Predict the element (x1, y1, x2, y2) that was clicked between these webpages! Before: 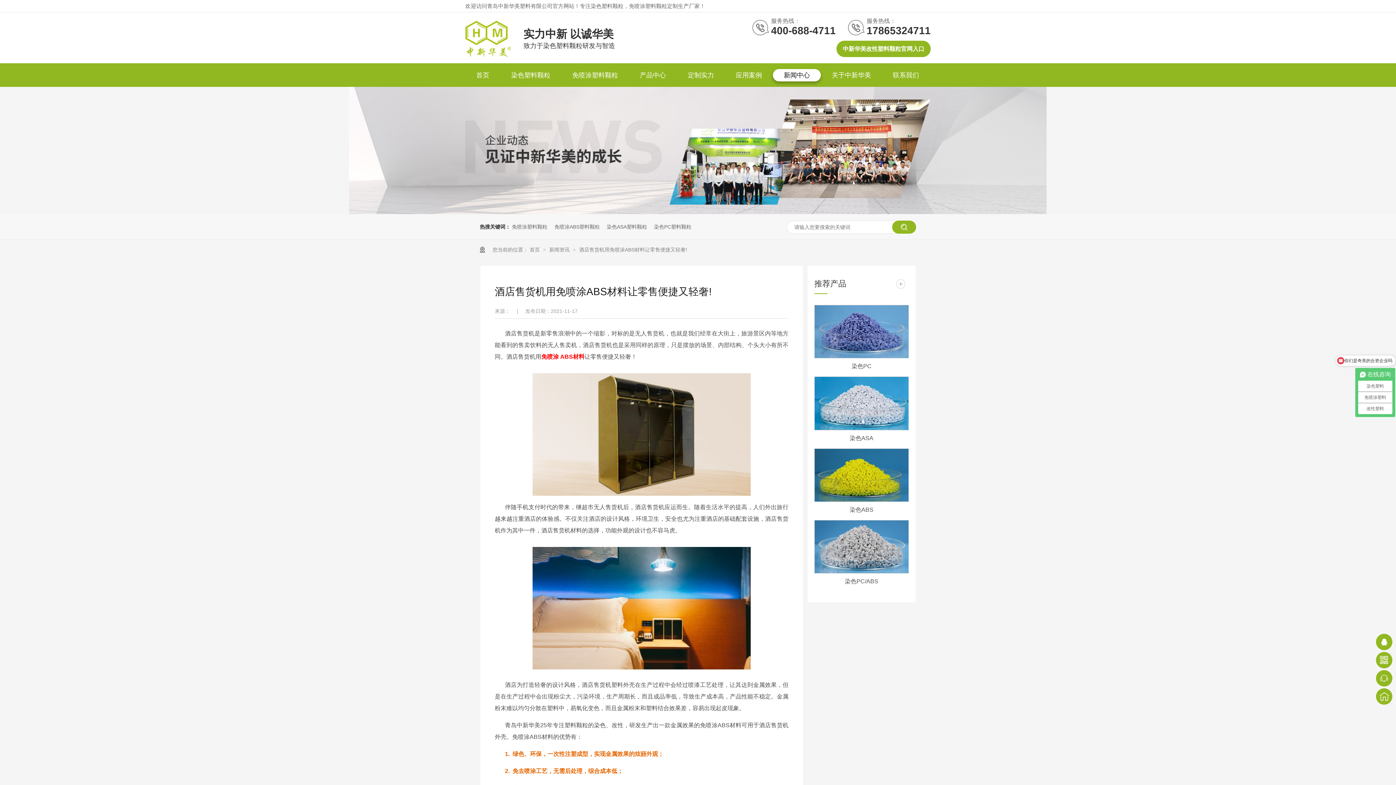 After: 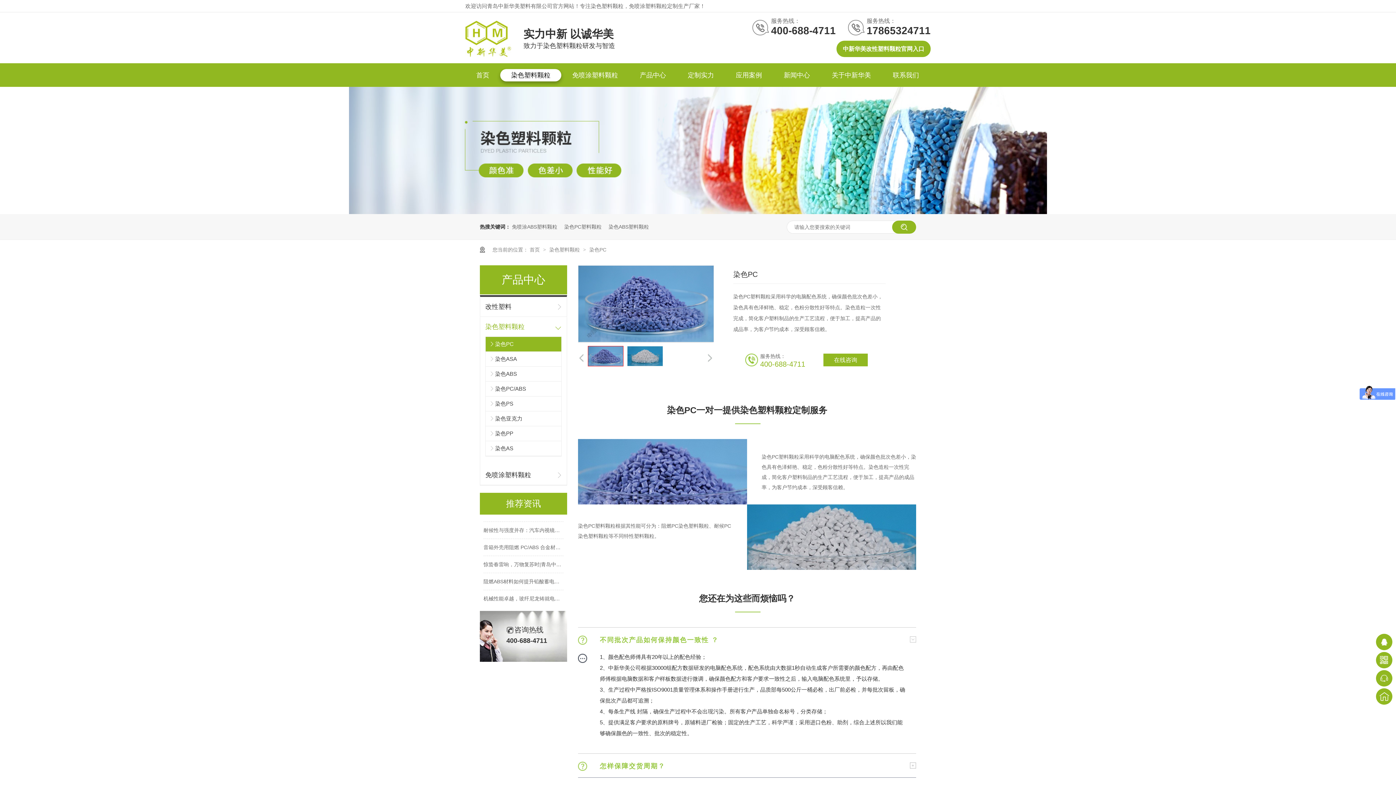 Action: bbox: (654, 214, 691, 239) label: 染色PC塑料颗粒